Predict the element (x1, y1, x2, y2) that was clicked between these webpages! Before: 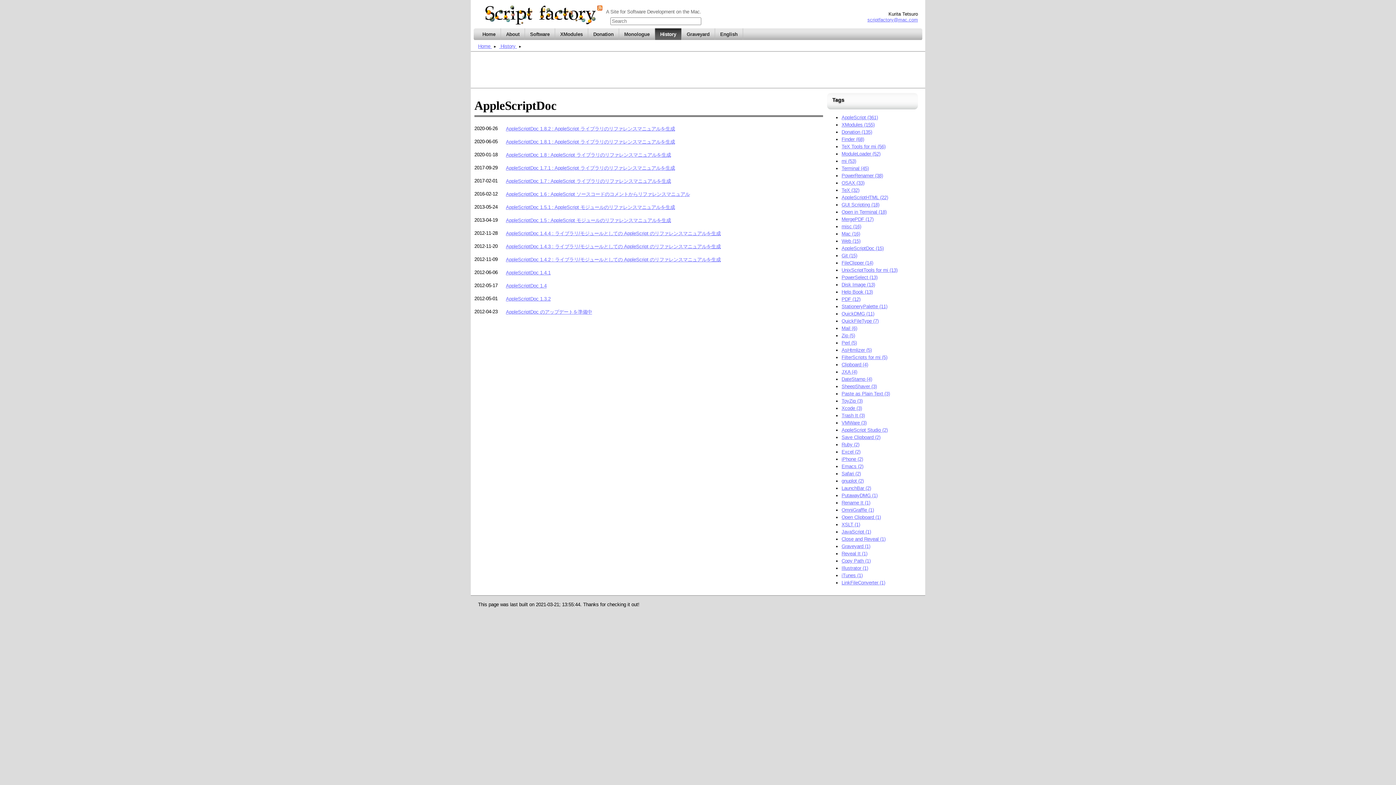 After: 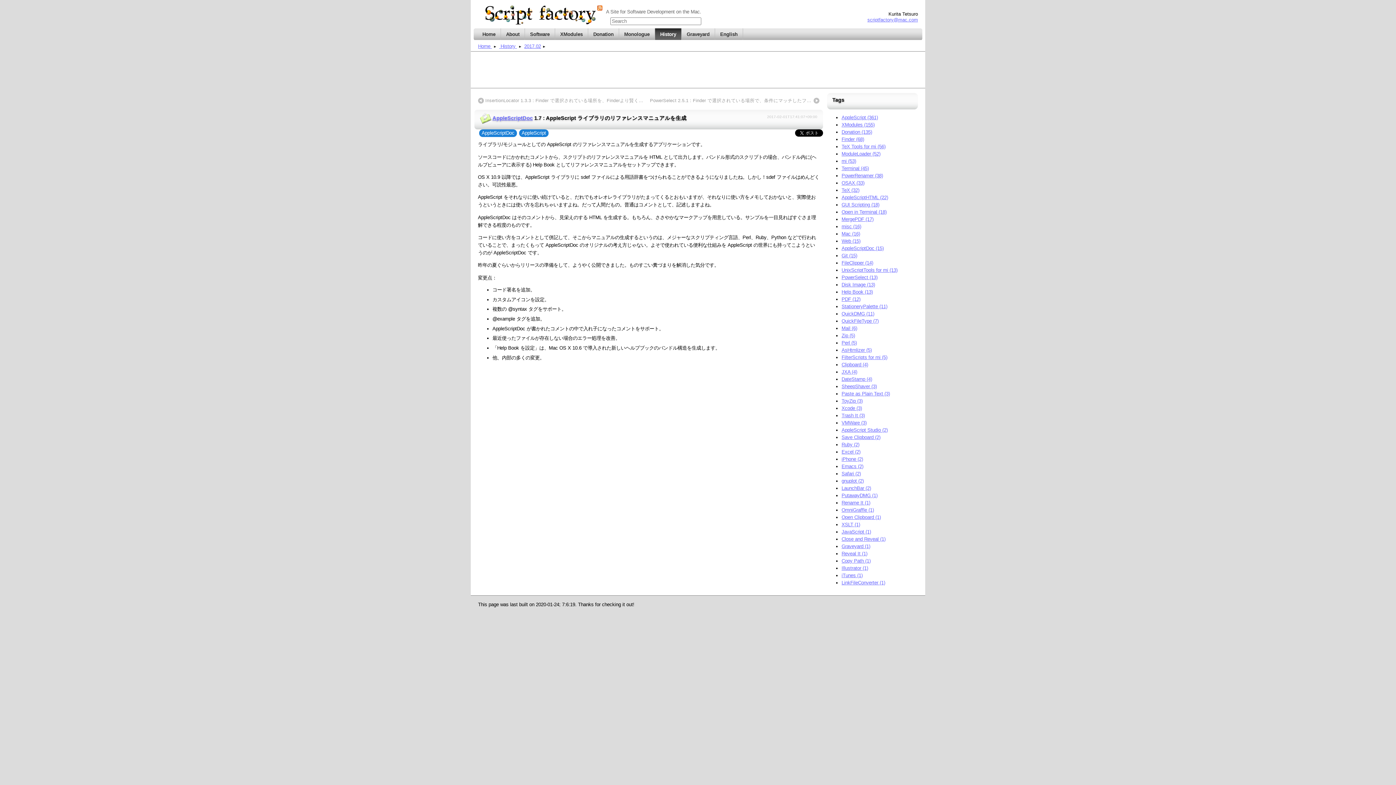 Action: bbox: (506, 178, 671, 183) label: AppleScriptDoc 1.7 : AppleScript ライブラリのリファレンスマニュアルを生成